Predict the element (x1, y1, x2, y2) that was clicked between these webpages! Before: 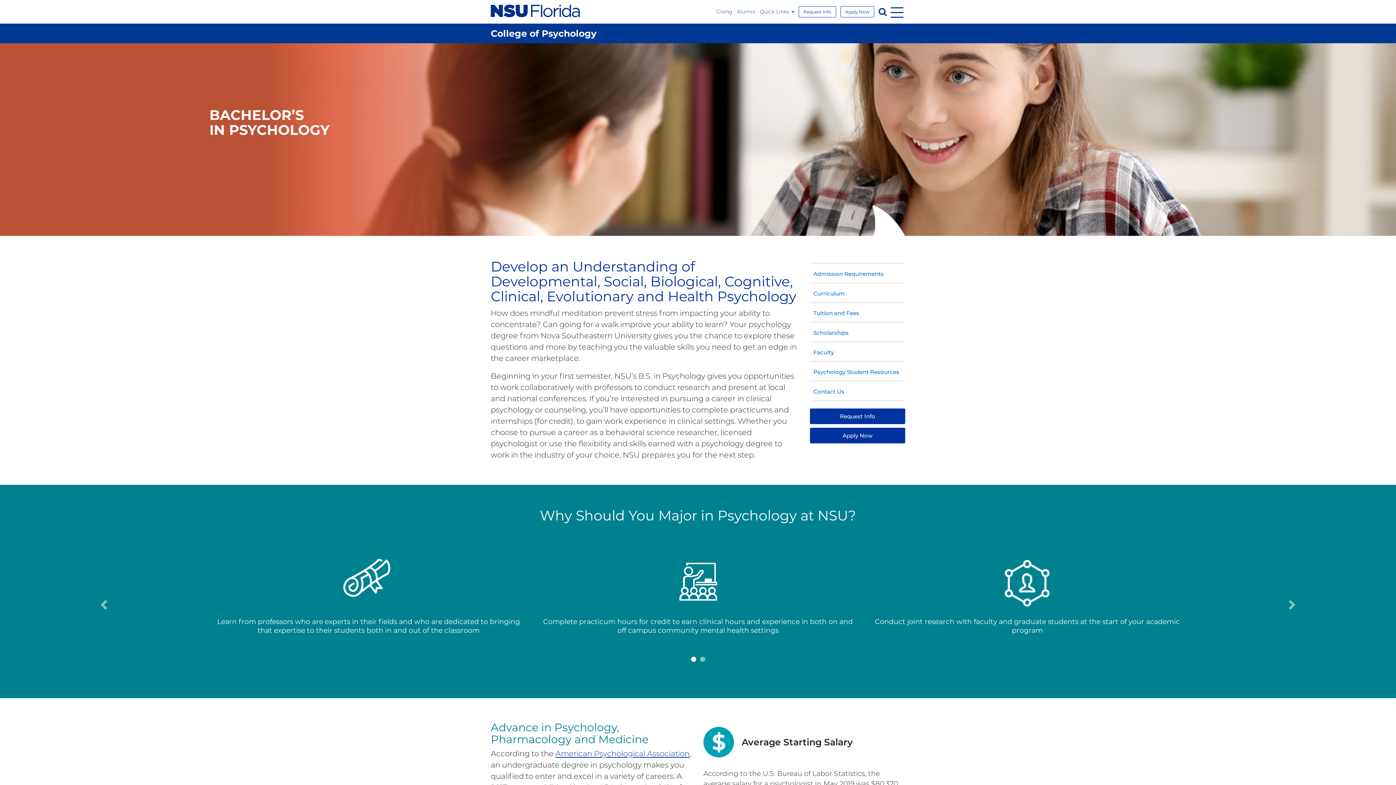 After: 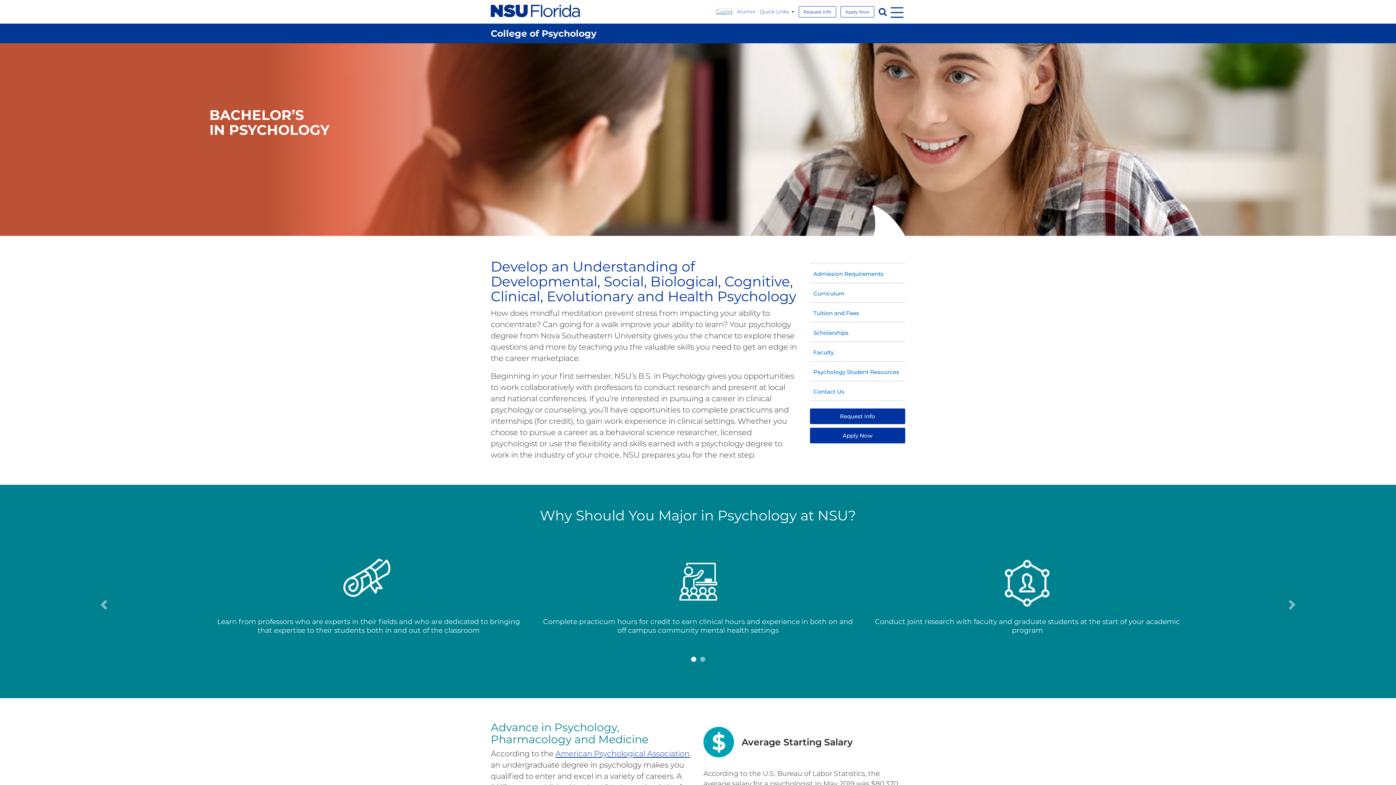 Action: bbox: (716, 8, 732, 14) label: Giving